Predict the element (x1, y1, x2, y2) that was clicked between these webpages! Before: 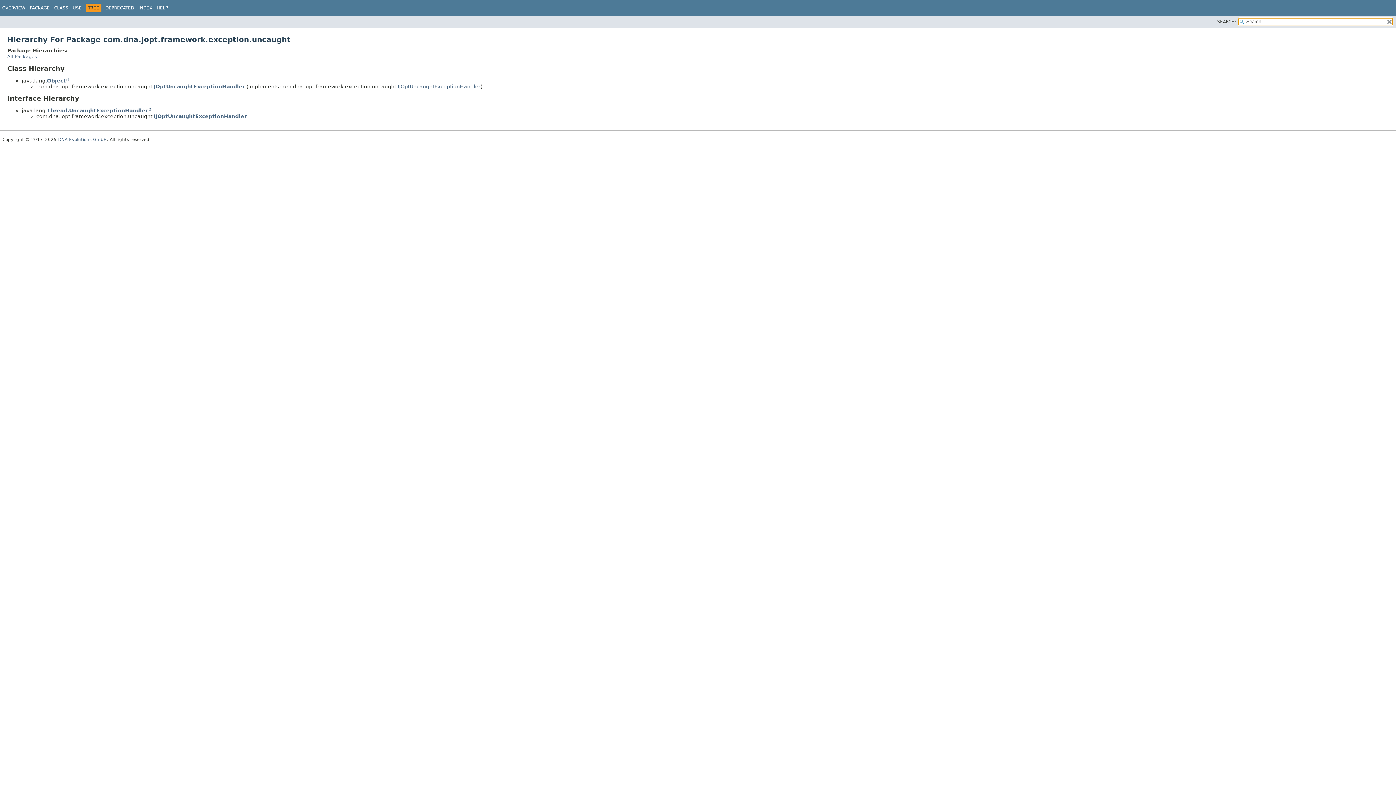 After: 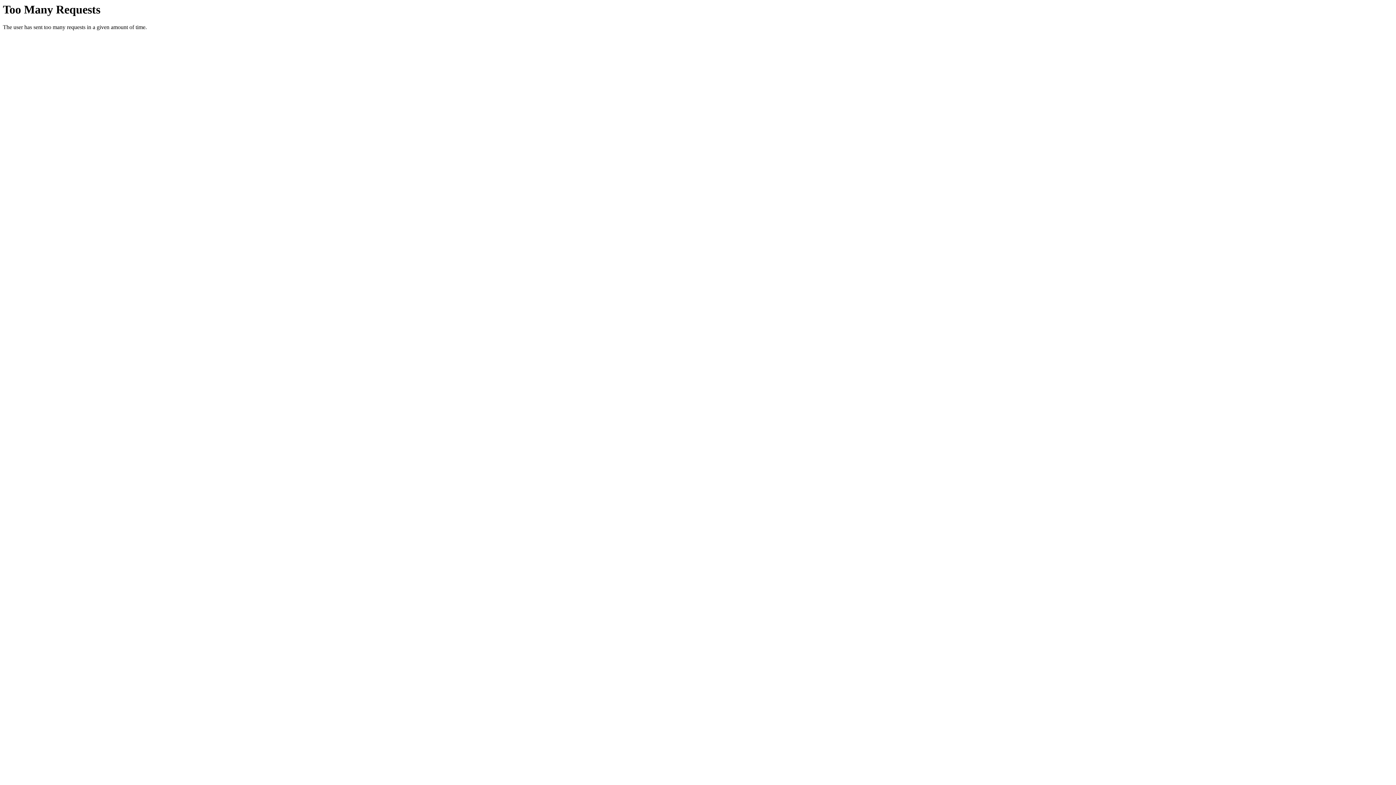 Action: bbox: (58, 137, 106, 142) label: DNA Evolutions GmbH